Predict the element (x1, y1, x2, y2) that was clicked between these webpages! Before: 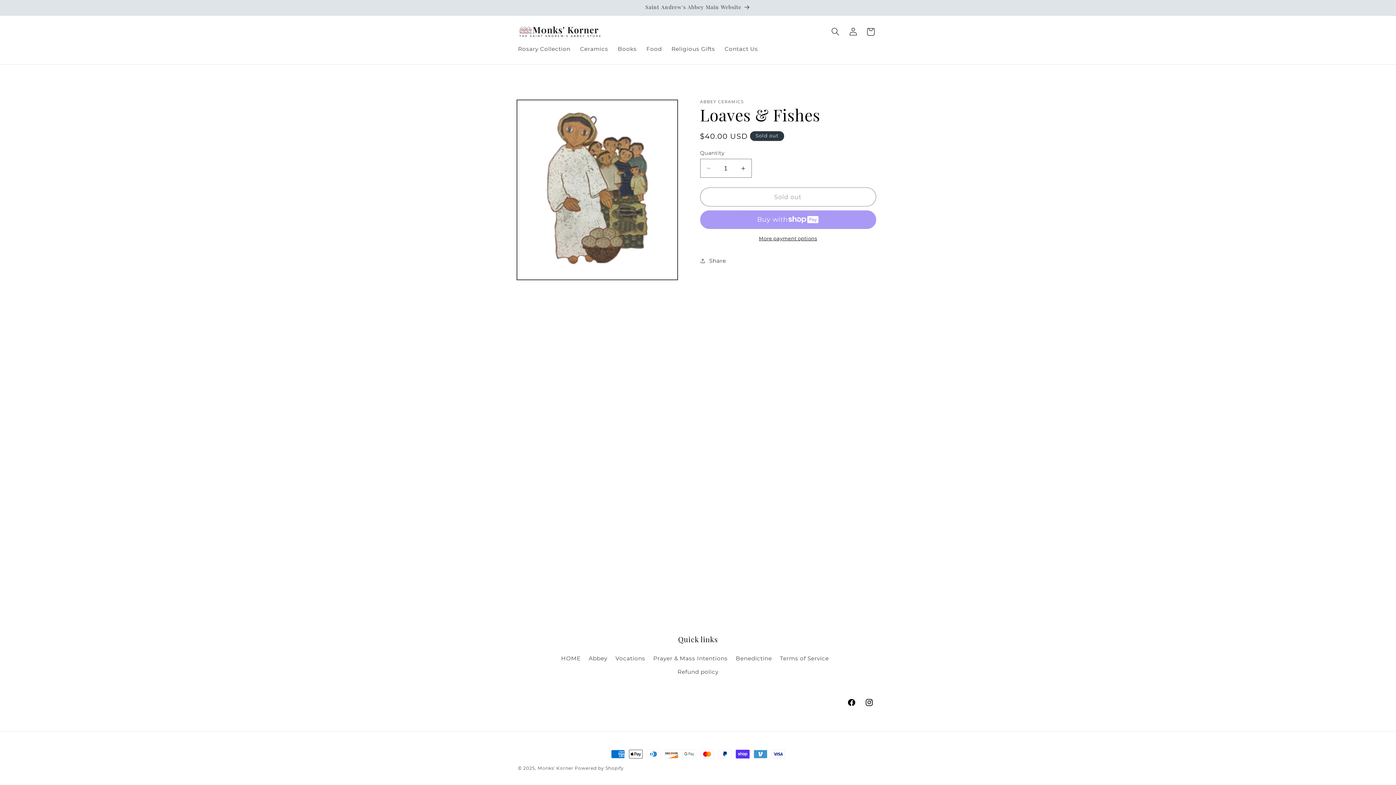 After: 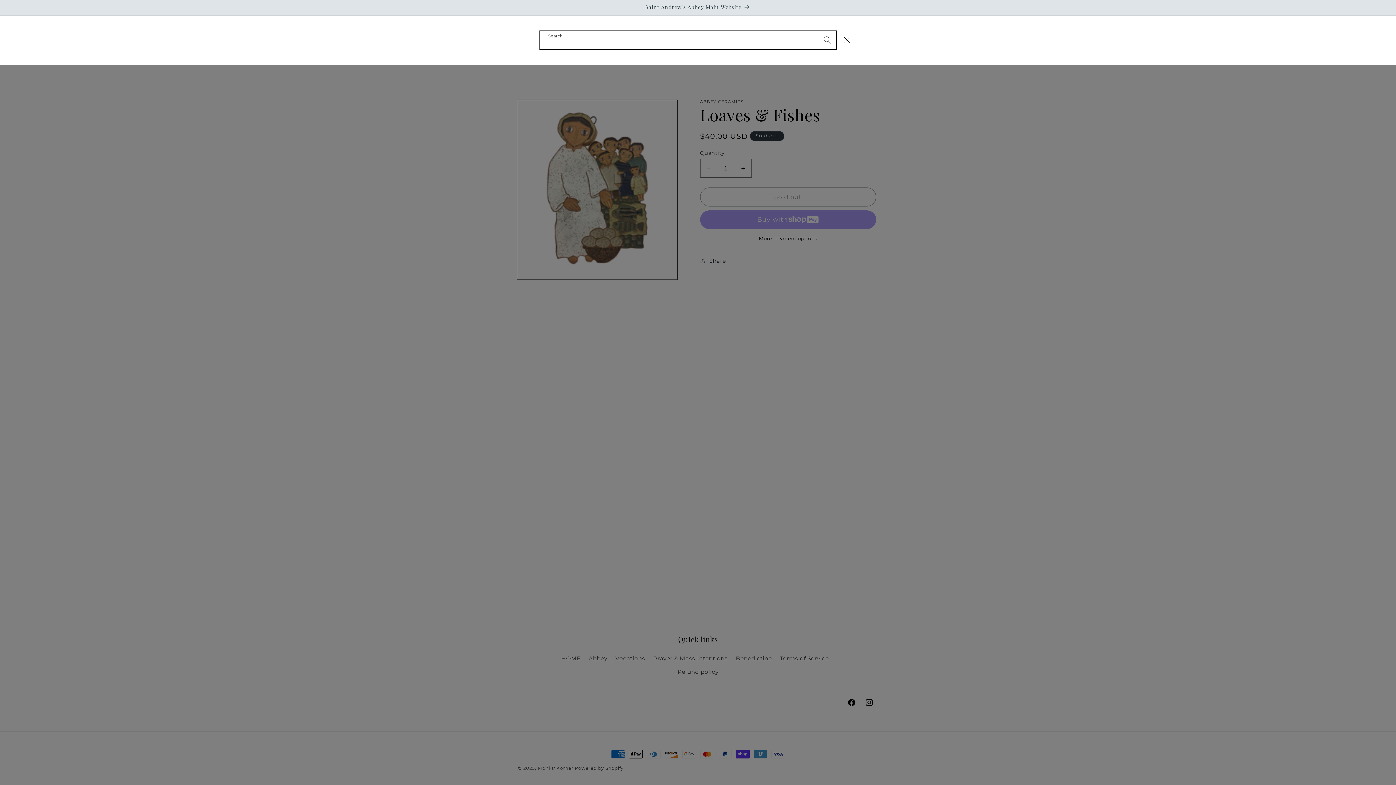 Action: label: Search bbox: (826, 22, 844, 40)